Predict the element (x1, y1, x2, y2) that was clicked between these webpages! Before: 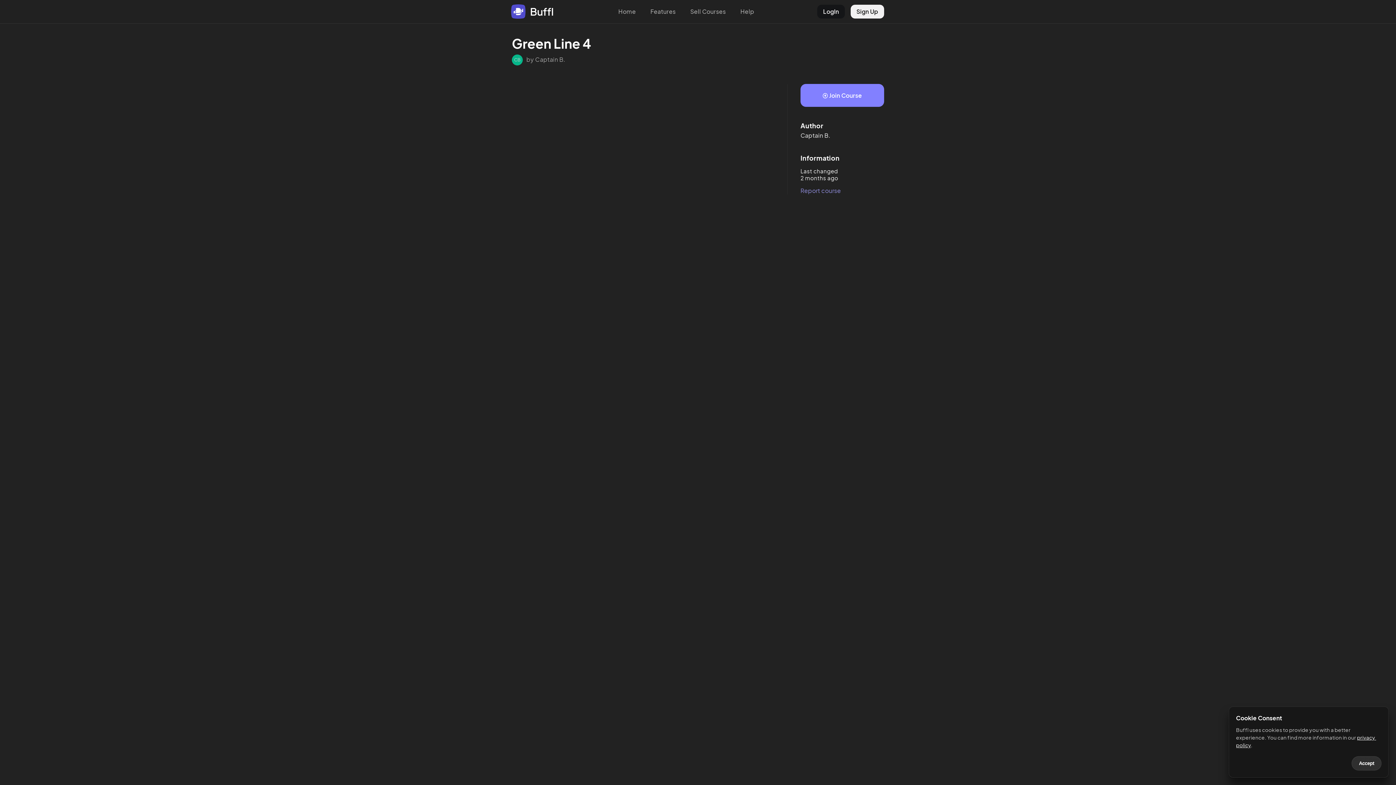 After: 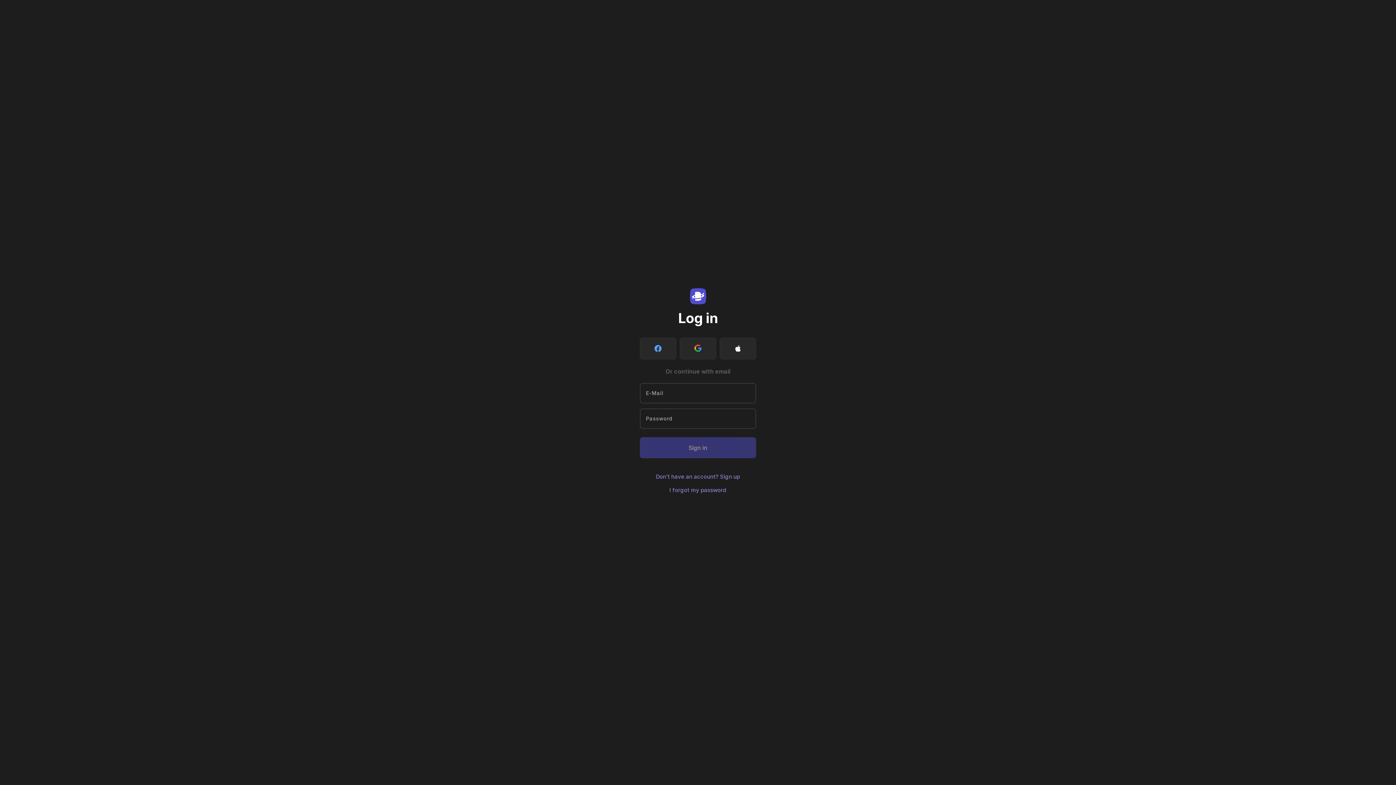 Action: bbox: (800, 84, 884, 106) label:  Join Course